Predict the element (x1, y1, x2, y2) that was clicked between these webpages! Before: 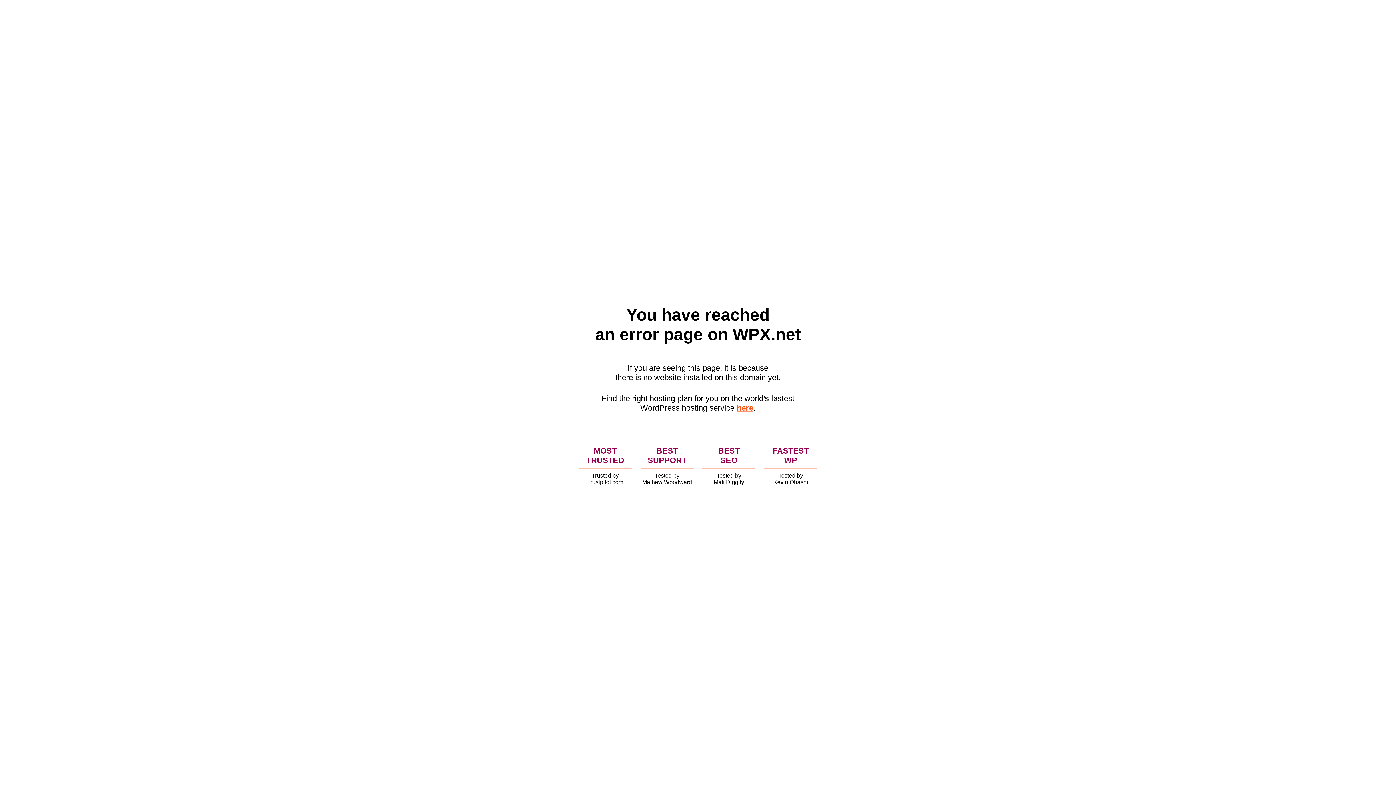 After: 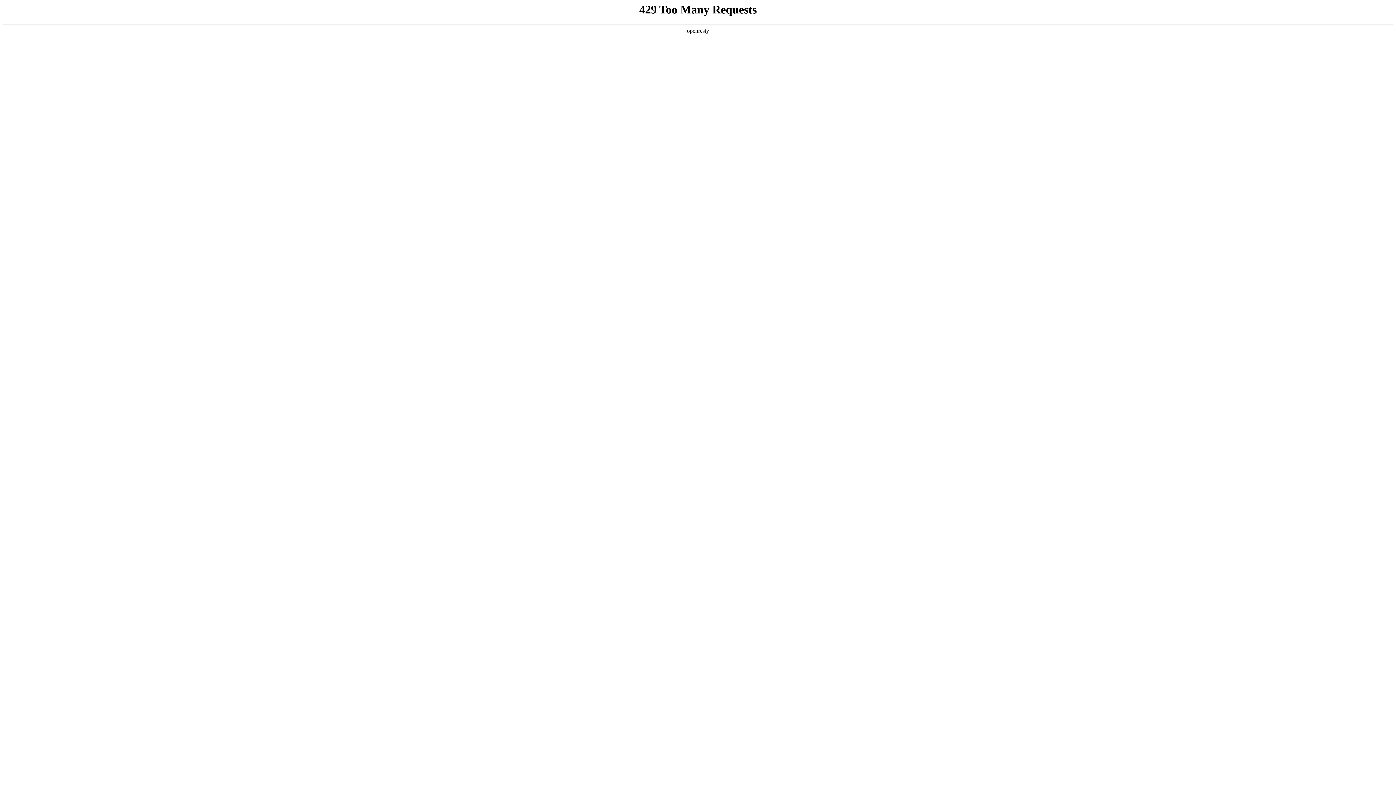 Action: label: here bbox: (736, 403, 753, 412)